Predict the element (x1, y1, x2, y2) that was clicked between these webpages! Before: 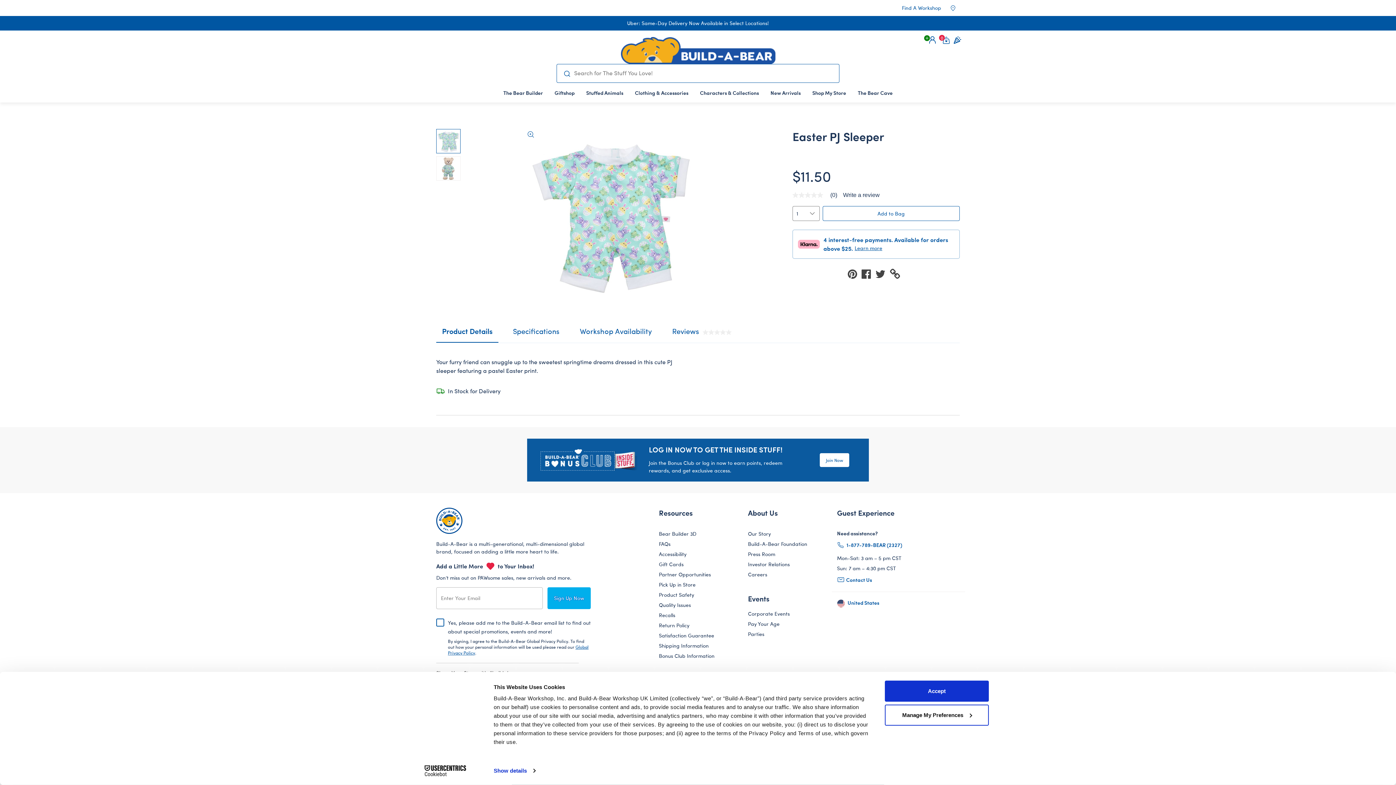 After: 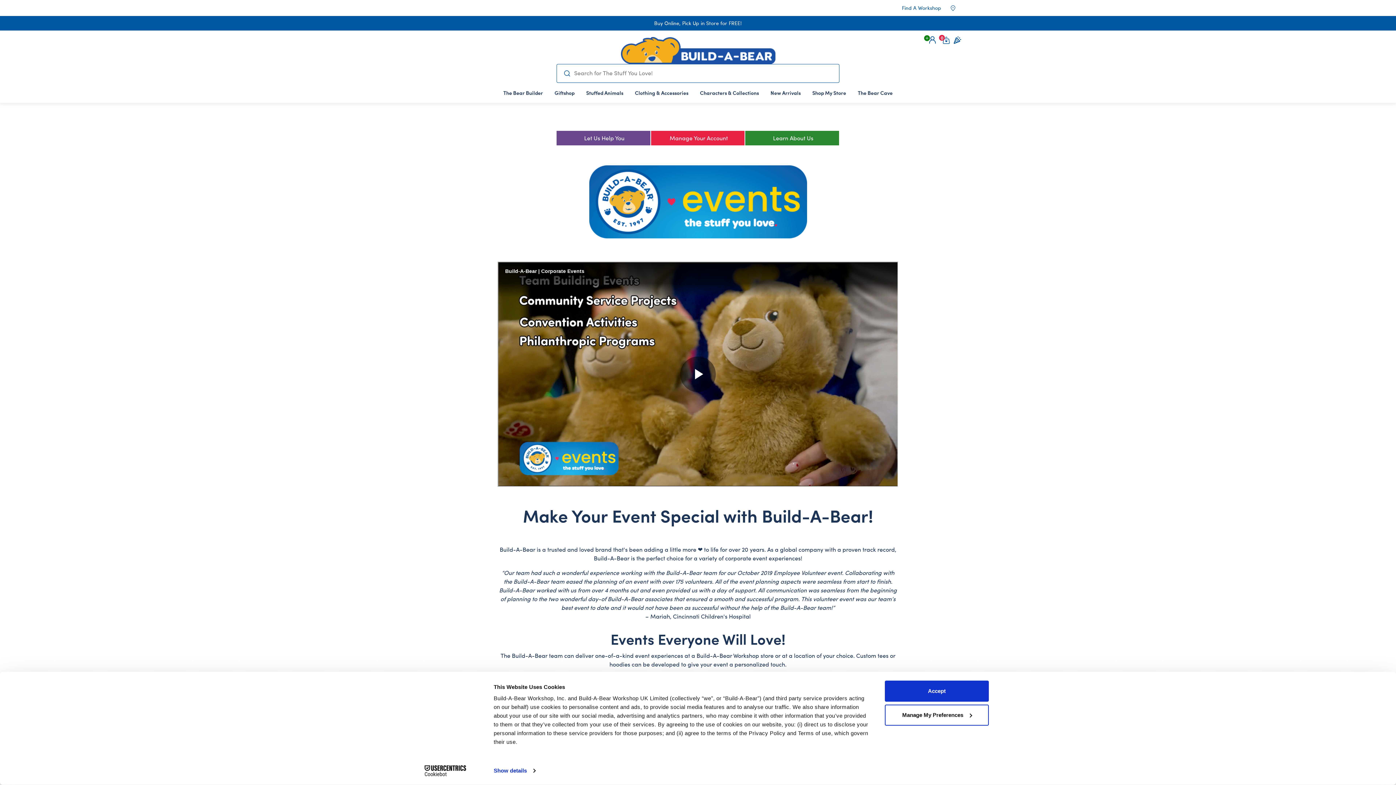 Action: label: Corporate Events bbox: (748, 609, 826, 618)